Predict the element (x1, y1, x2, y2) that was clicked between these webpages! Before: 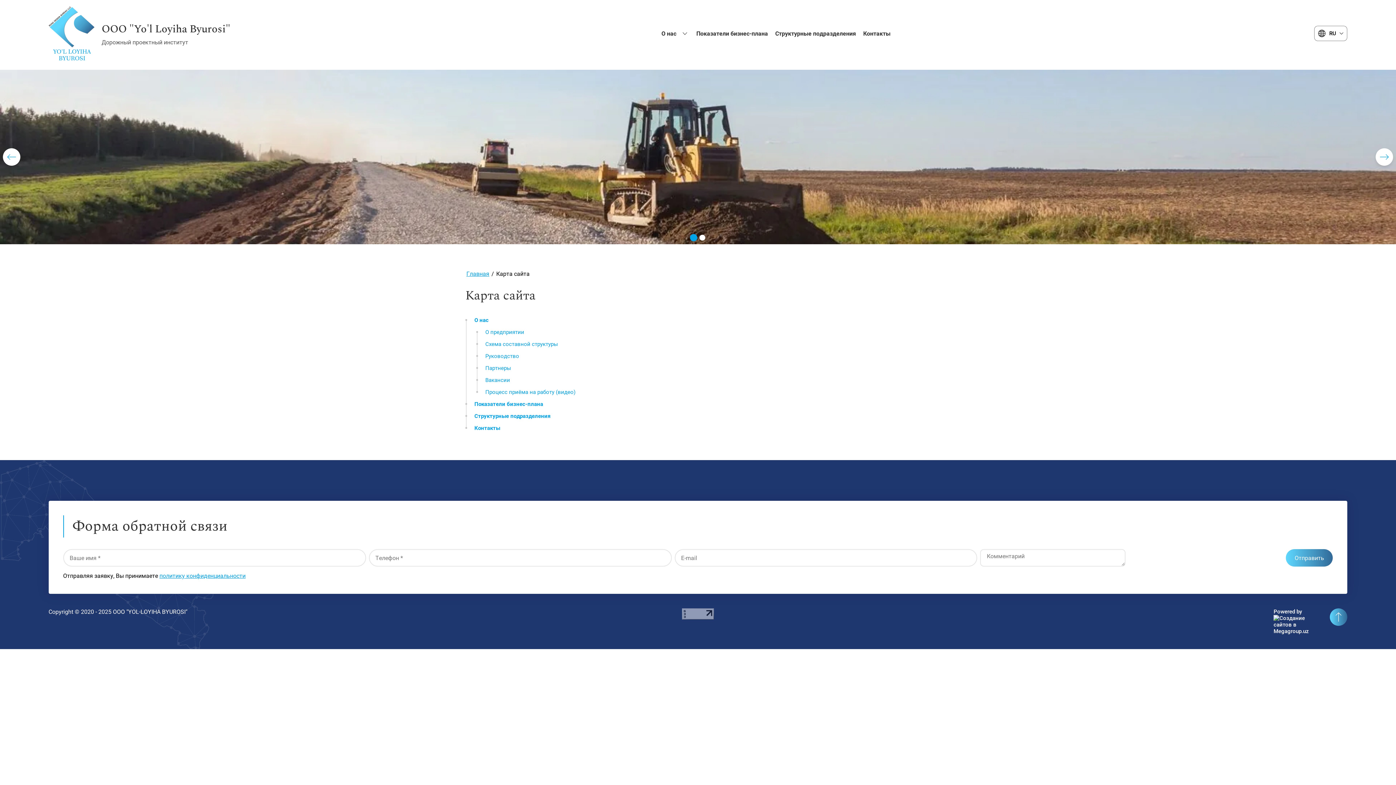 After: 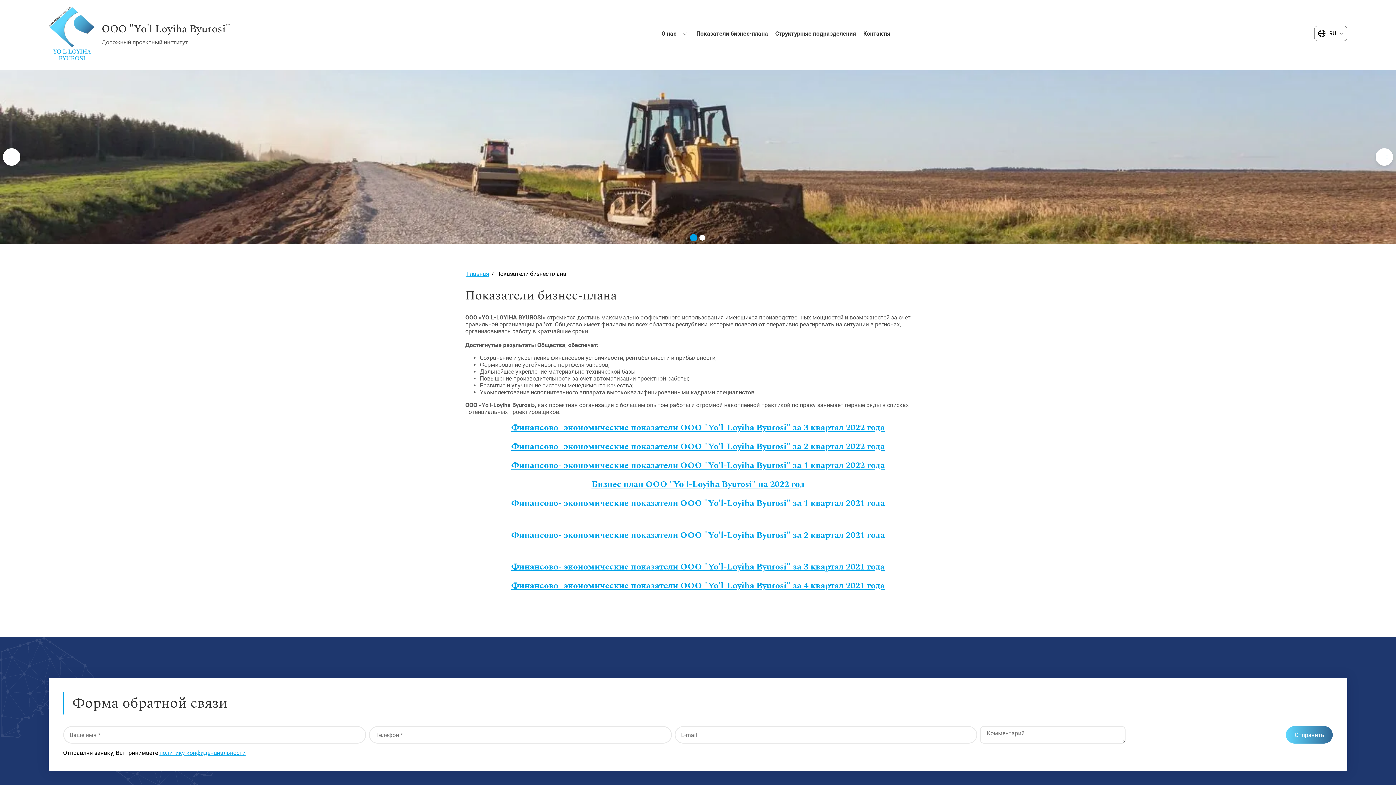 Action: bbox: (474, 400, 543, 407) label: Показатели бизнес-плана